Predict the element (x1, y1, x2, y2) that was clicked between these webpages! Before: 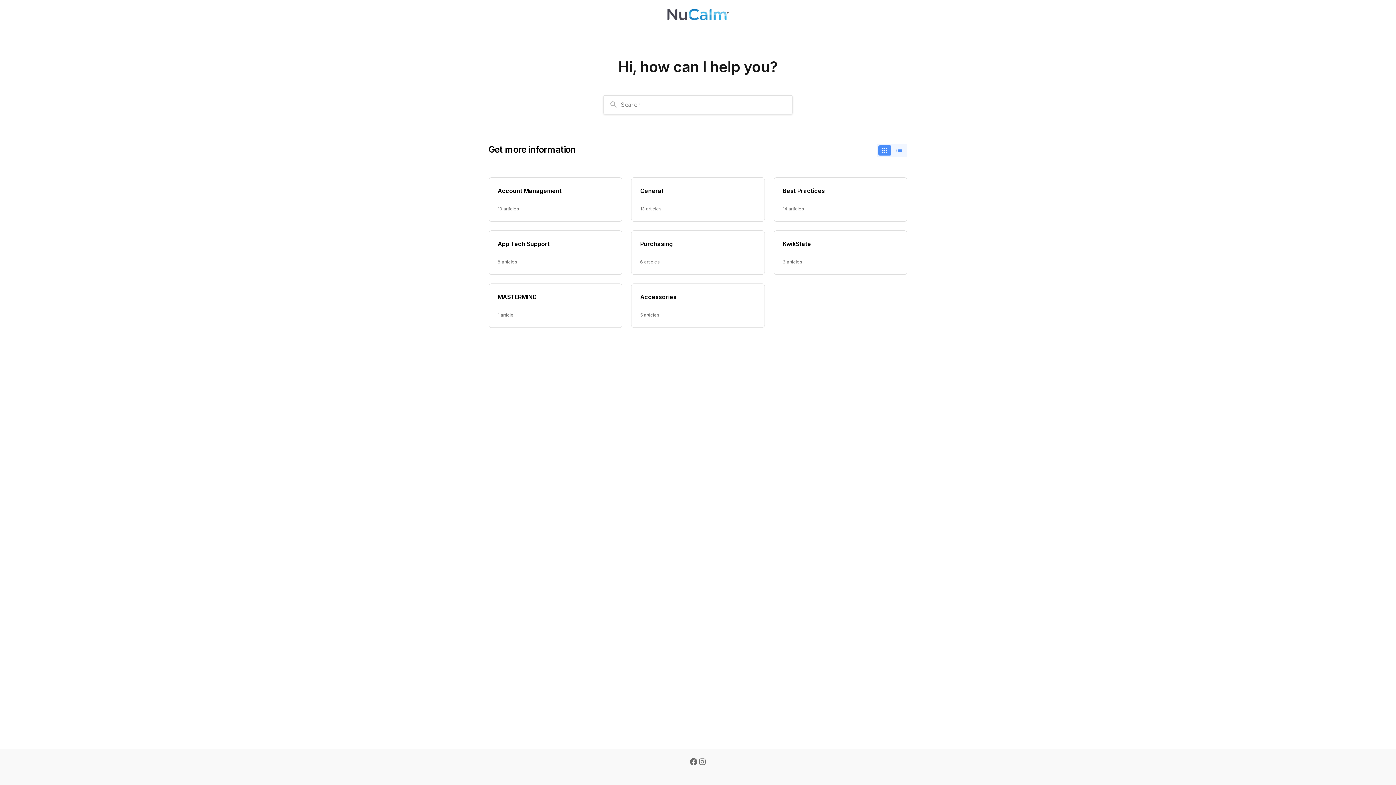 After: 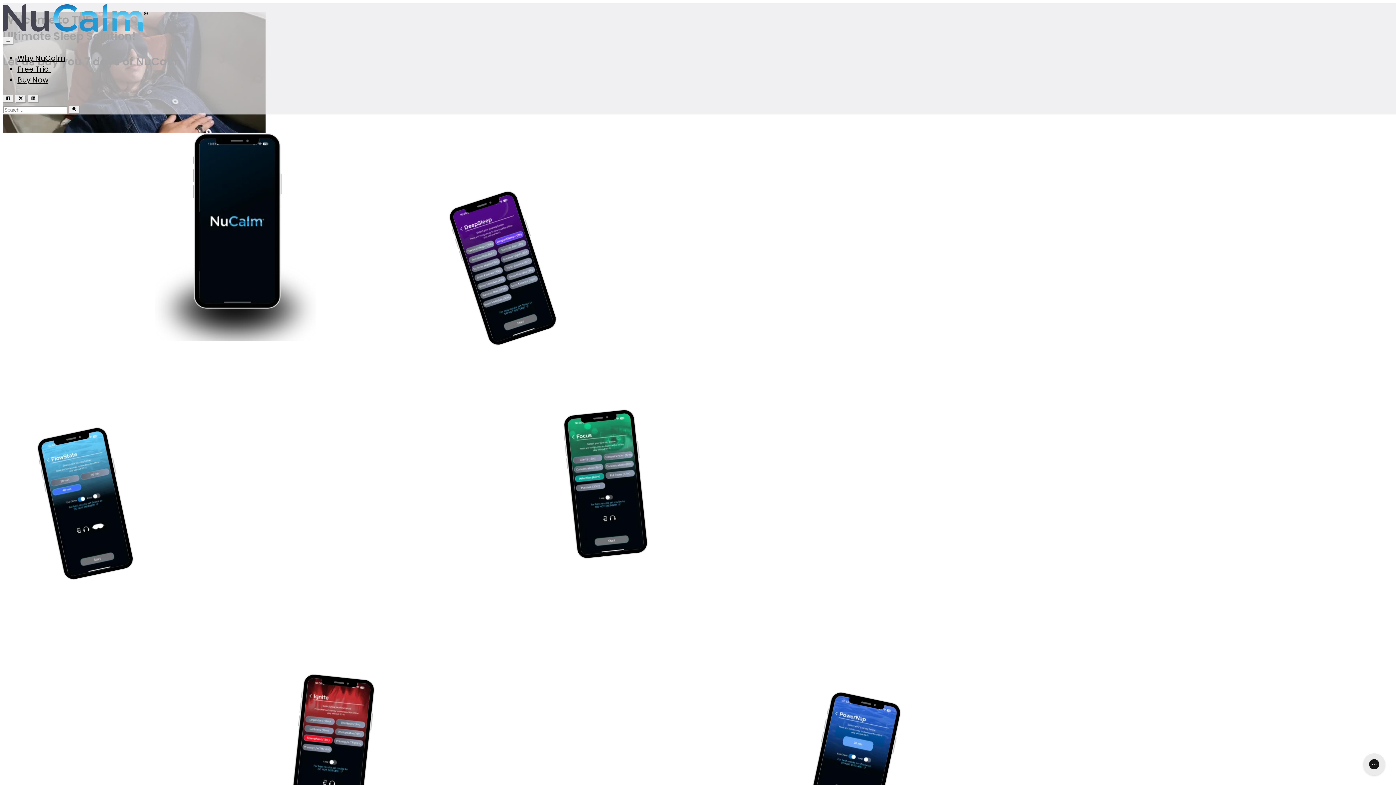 Action: bbox: (667, 15, 728, 21)